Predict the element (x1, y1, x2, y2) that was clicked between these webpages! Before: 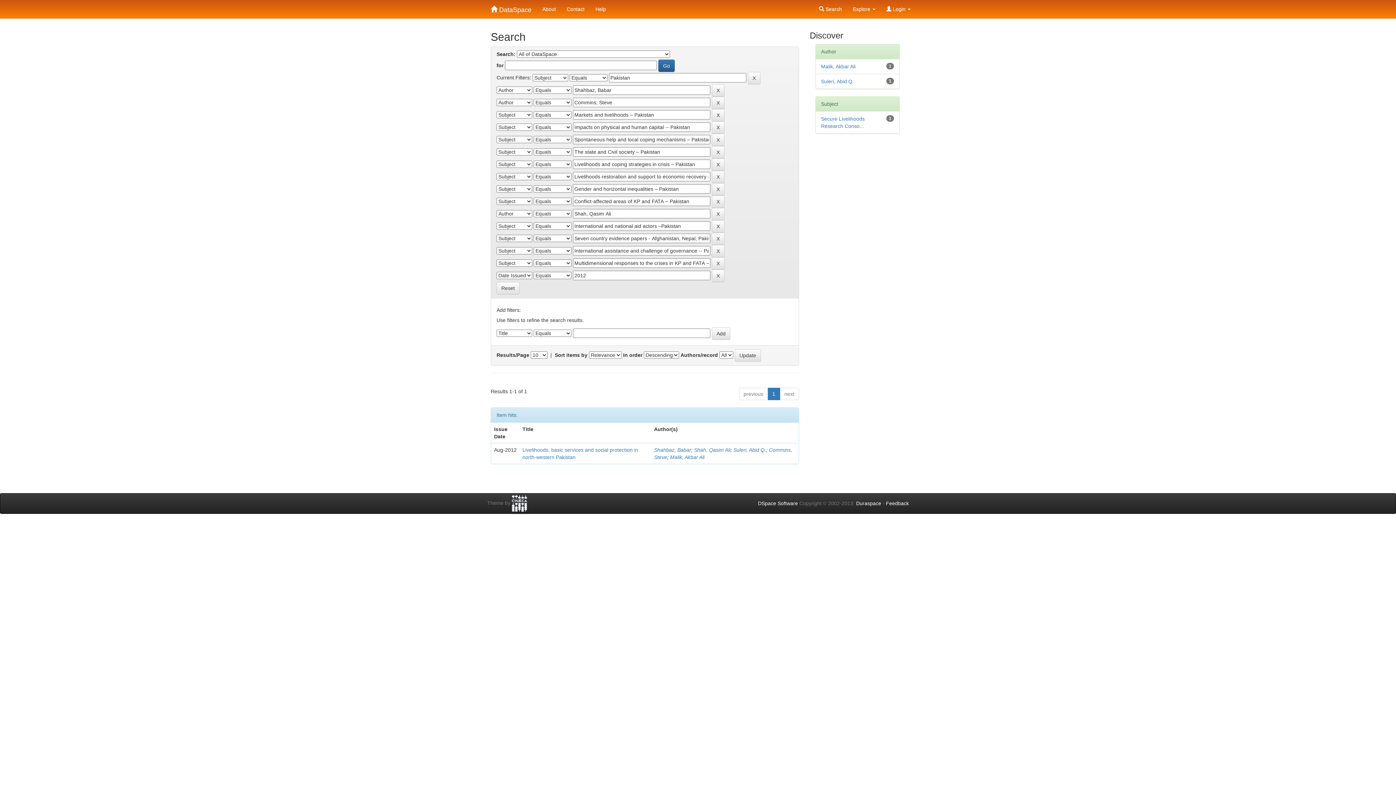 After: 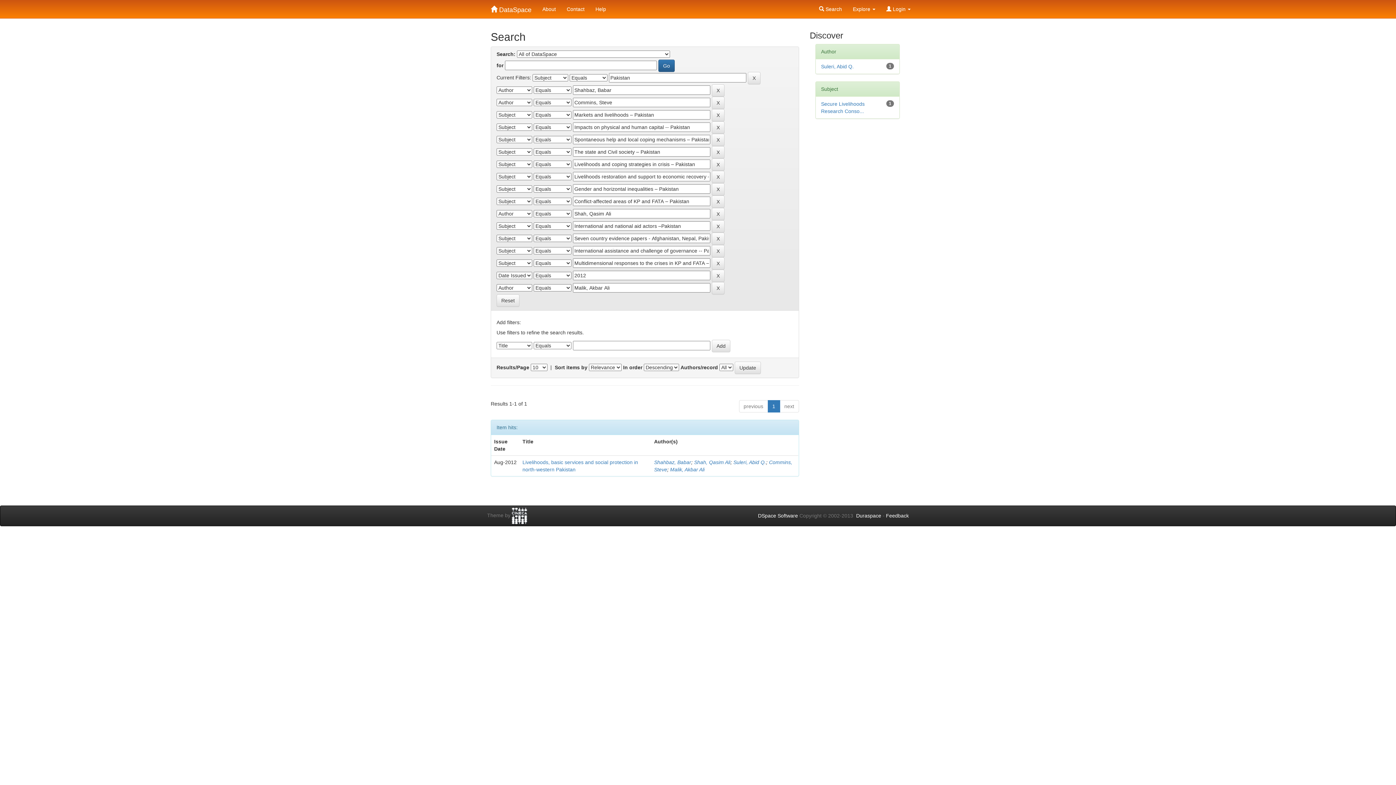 Action: bbox: (821, 63, 855, 69) label: Malik, Akbar Ali